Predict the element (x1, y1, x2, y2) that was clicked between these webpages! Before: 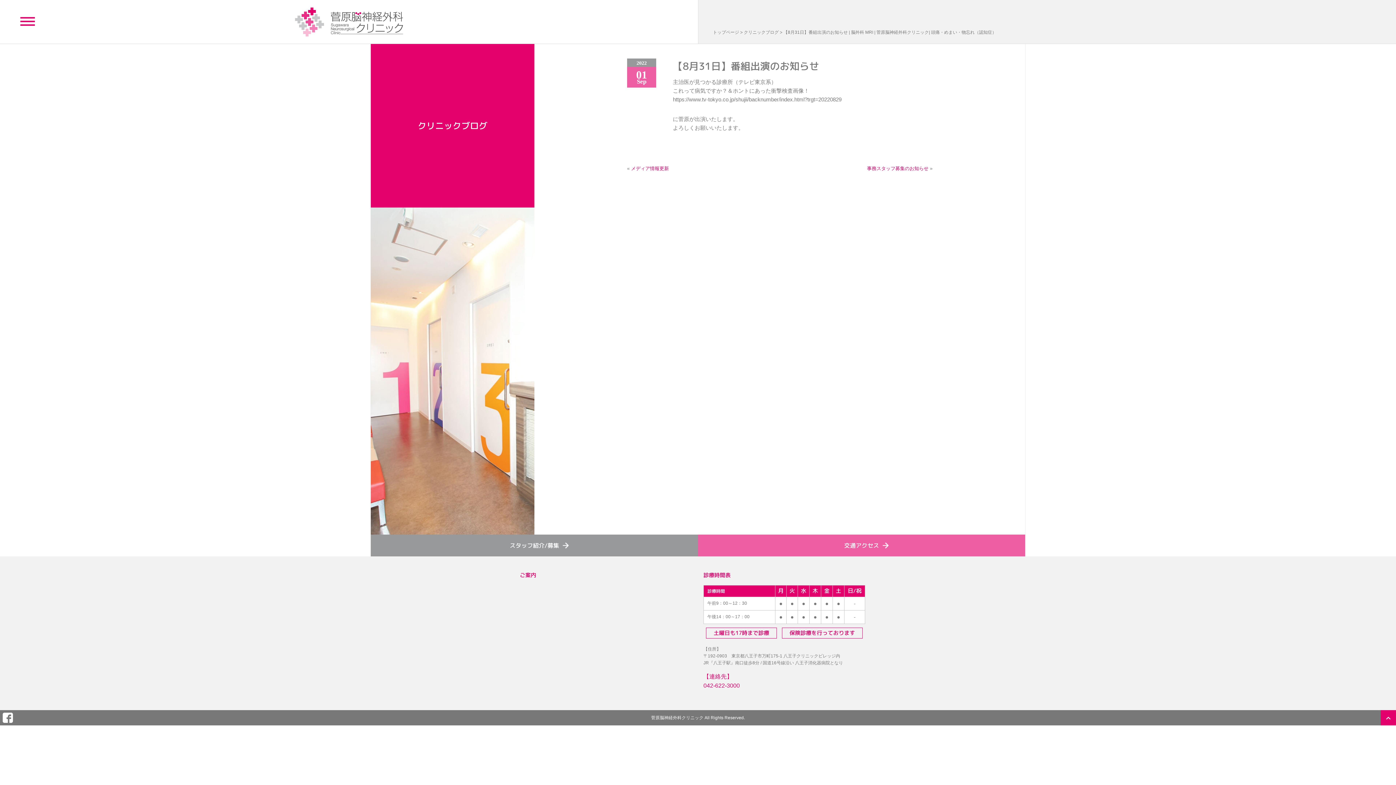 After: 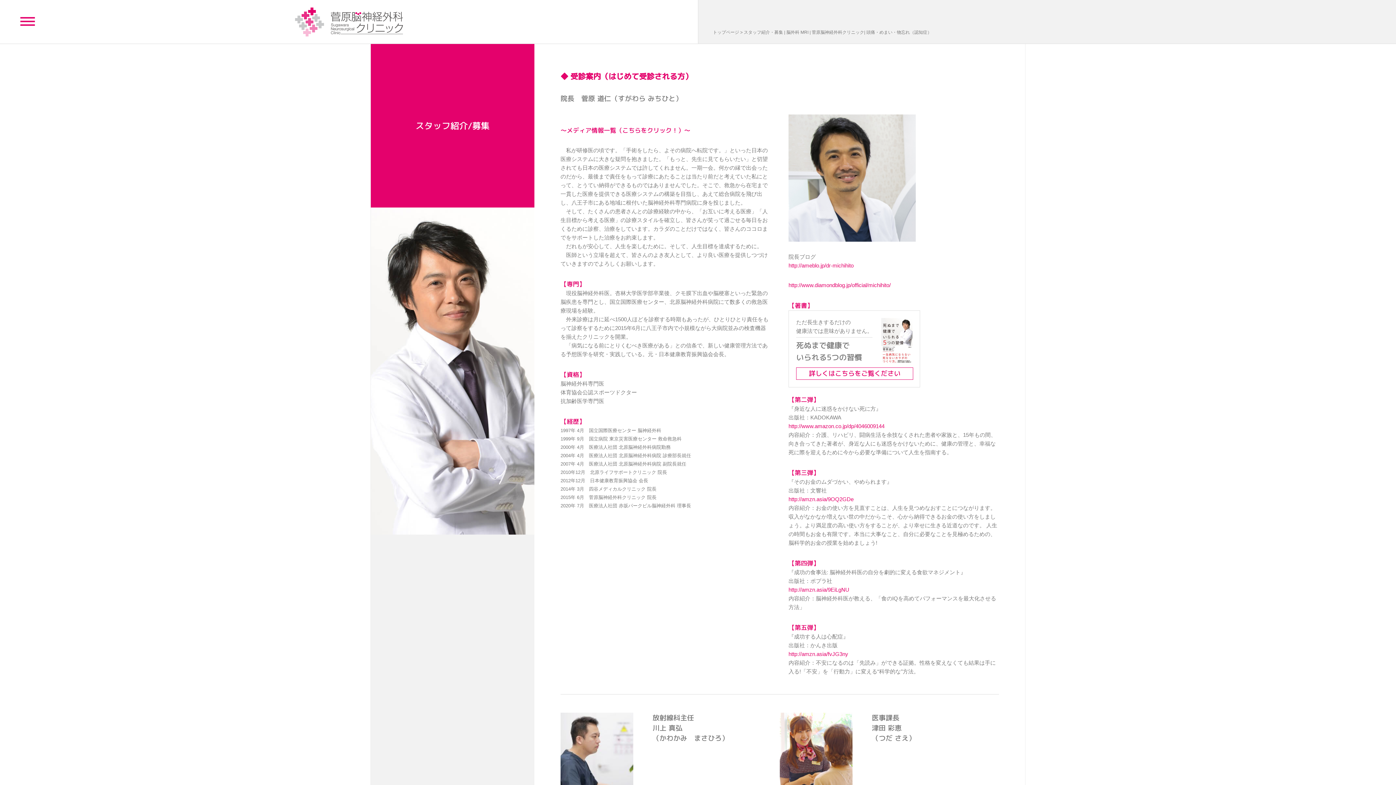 Action: label: スタッフ紹介/募集 bbox: (370, 534, 698, 556)